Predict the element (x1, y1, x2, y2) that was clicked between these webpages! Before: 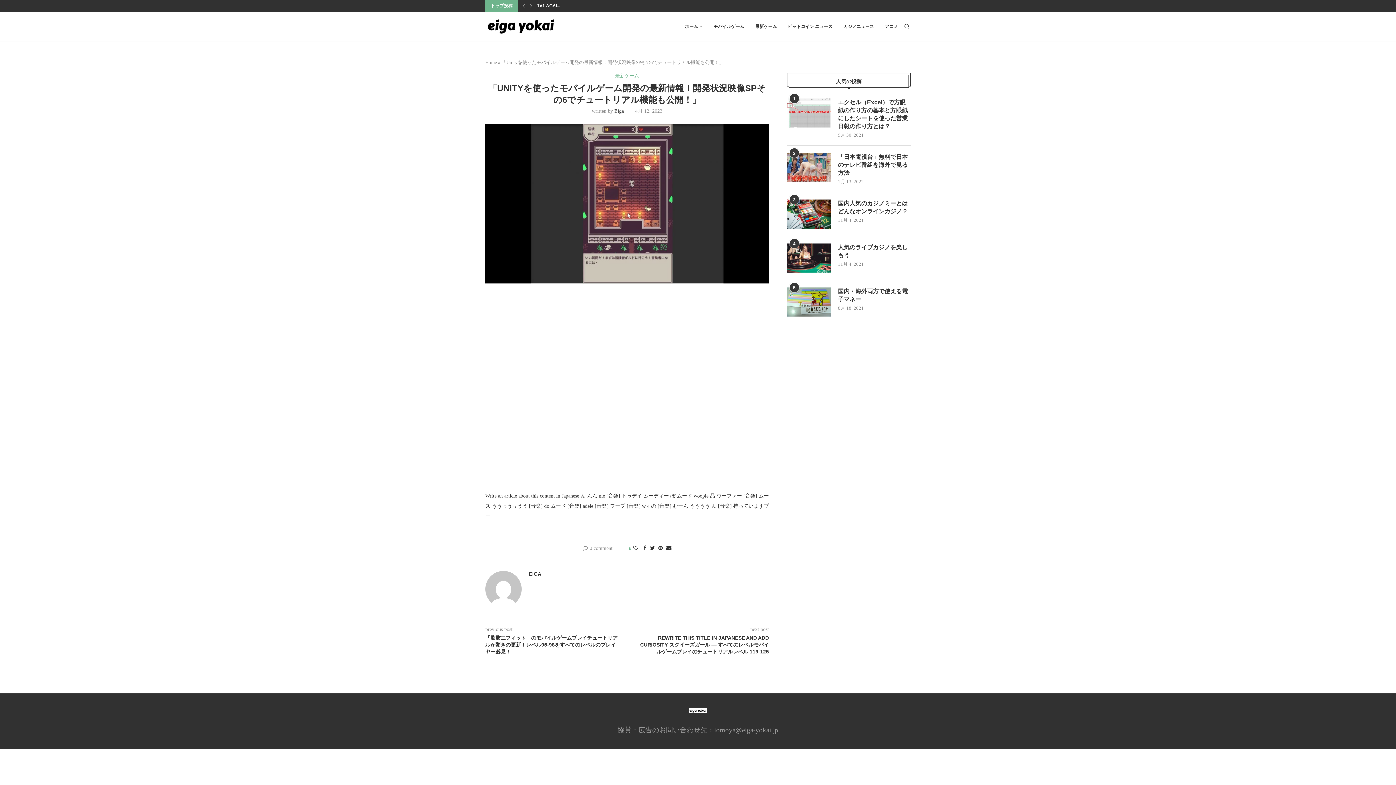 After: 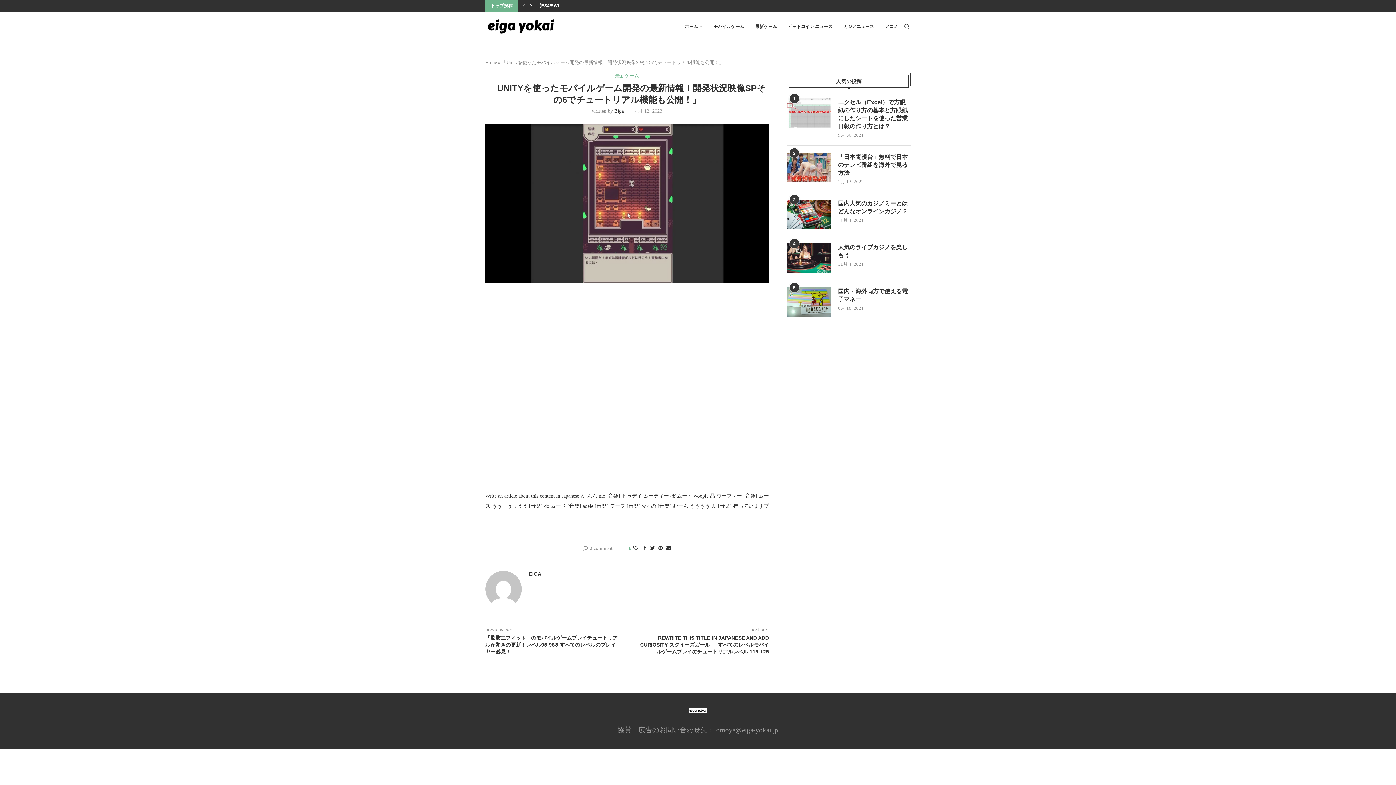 Action: bbox: (528, 0, 534, 11)